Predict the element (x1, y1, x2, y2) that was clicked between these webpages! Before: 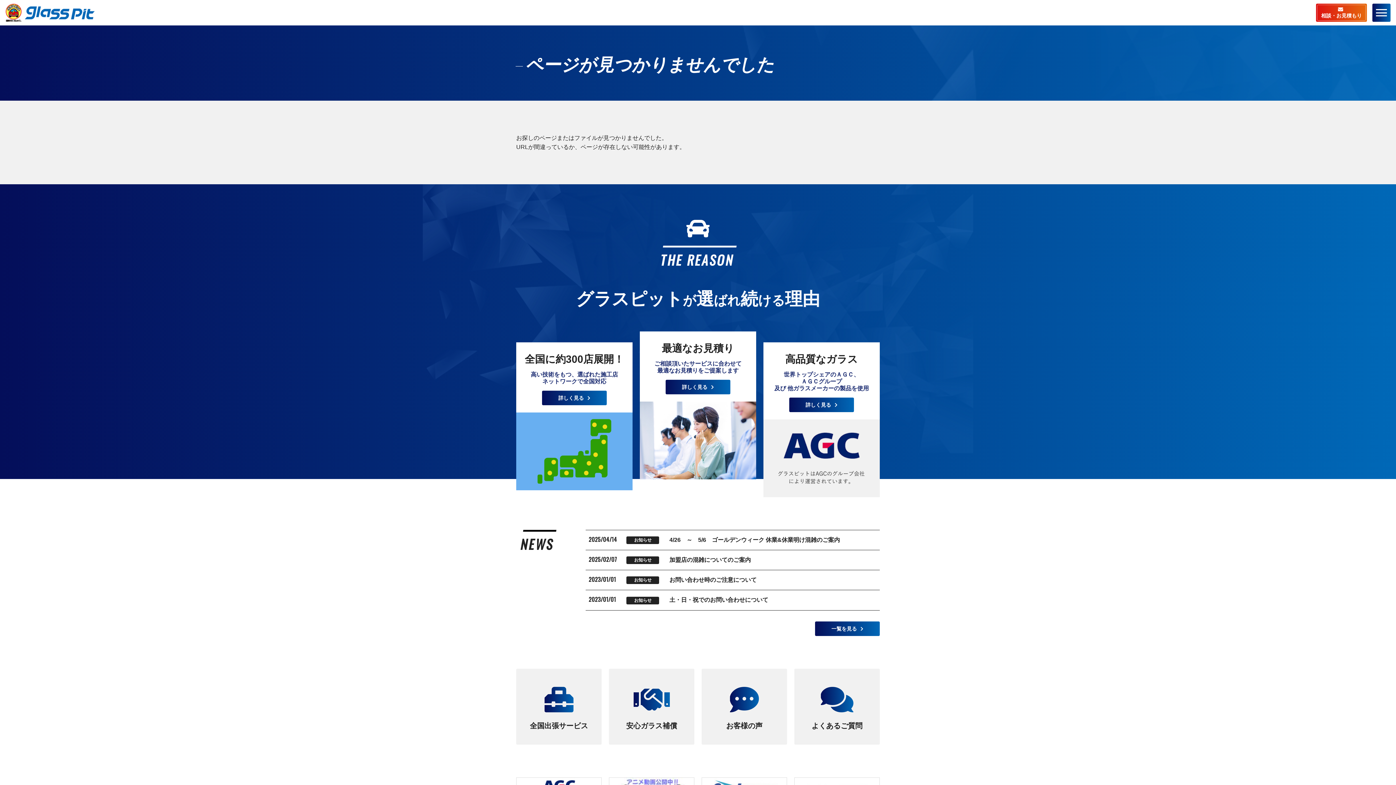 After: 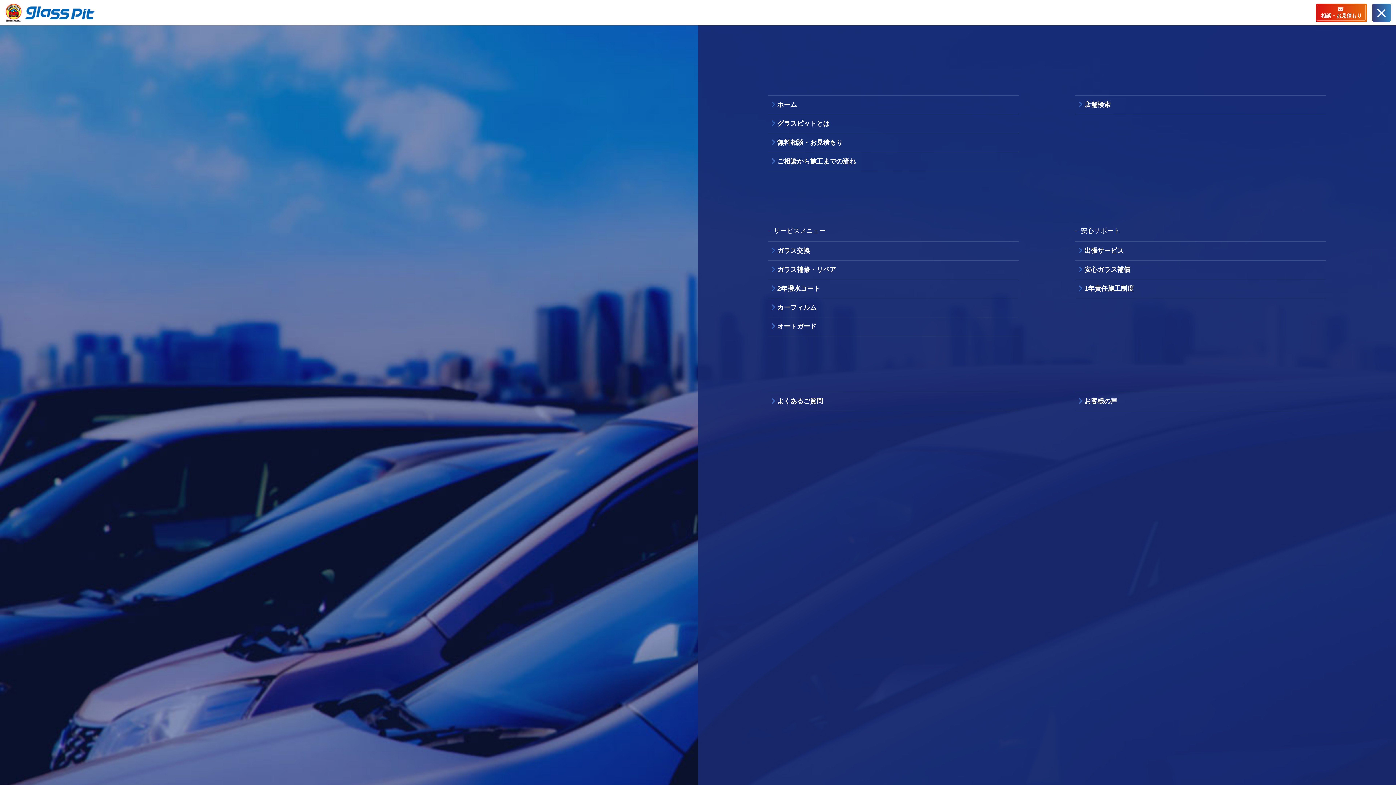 Action: bbox: (1372, 3, 1390, 21)